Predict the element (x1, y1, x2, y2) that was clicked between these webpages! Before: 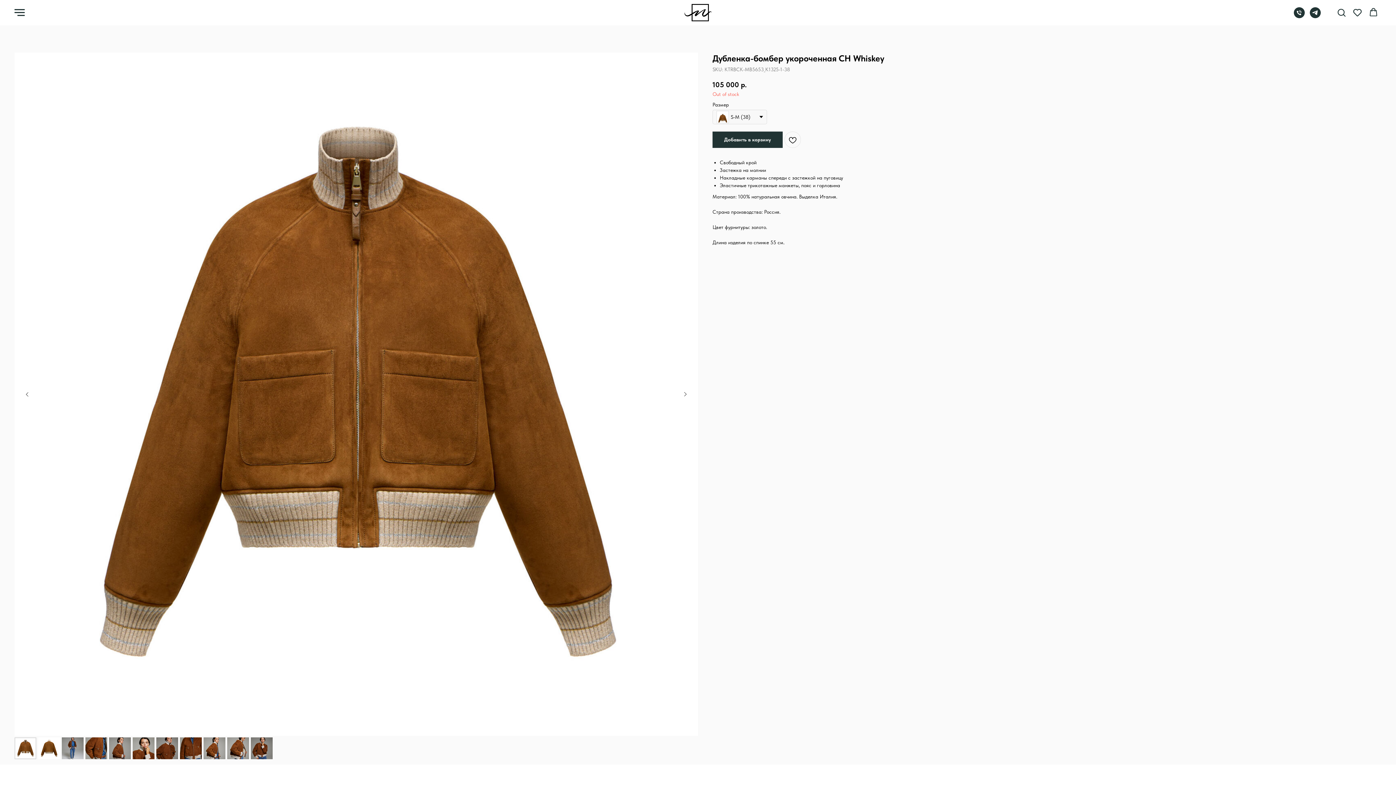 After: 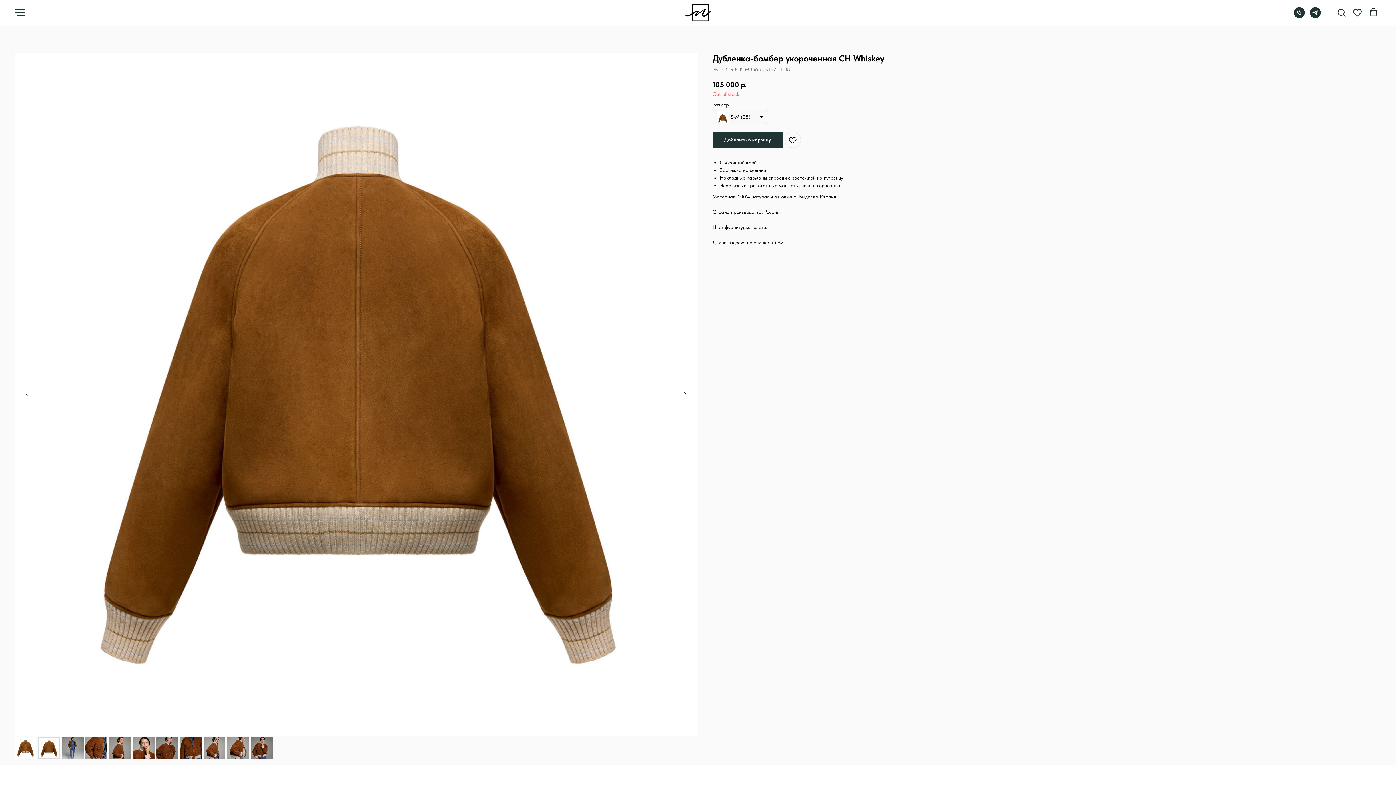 Action: label: Следующий слайд bbox: (680, 389, 690, 400)